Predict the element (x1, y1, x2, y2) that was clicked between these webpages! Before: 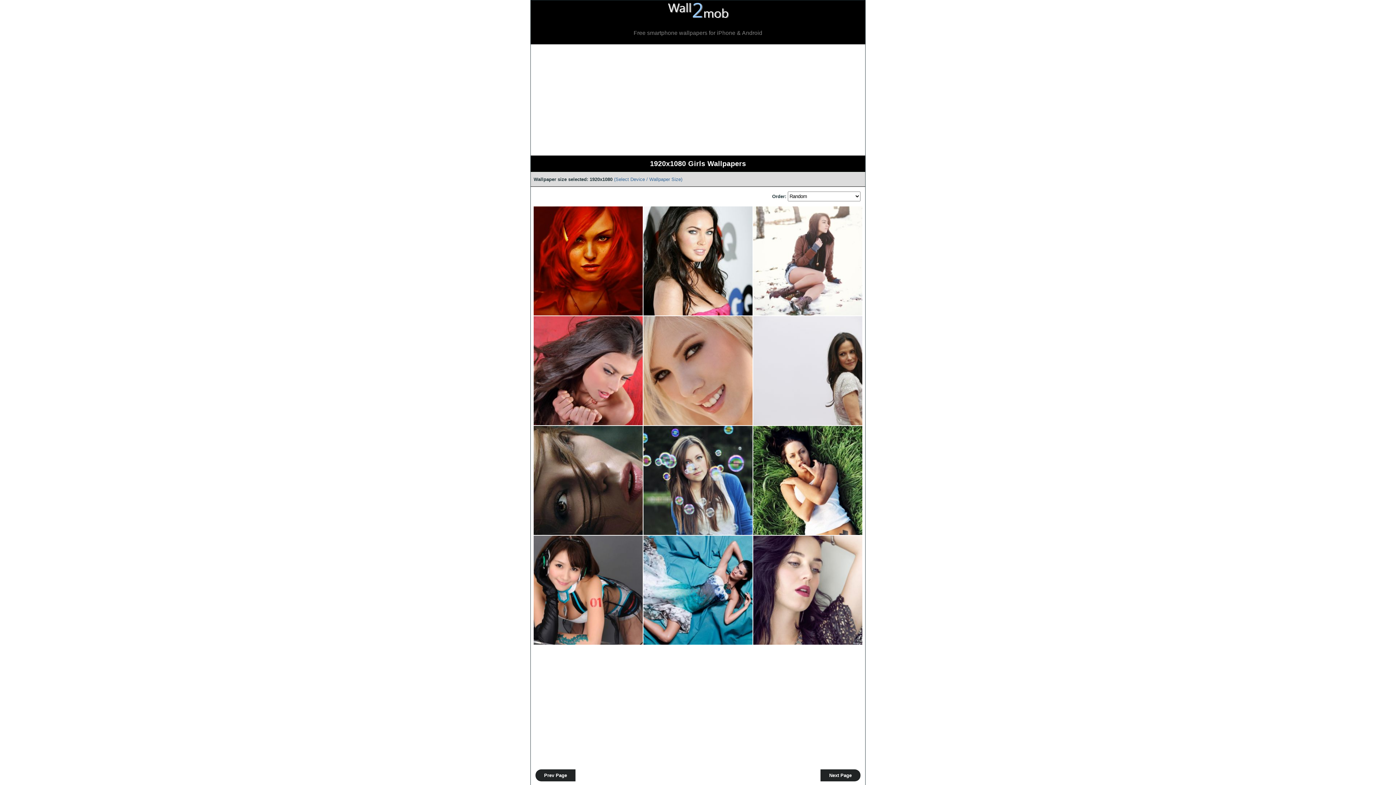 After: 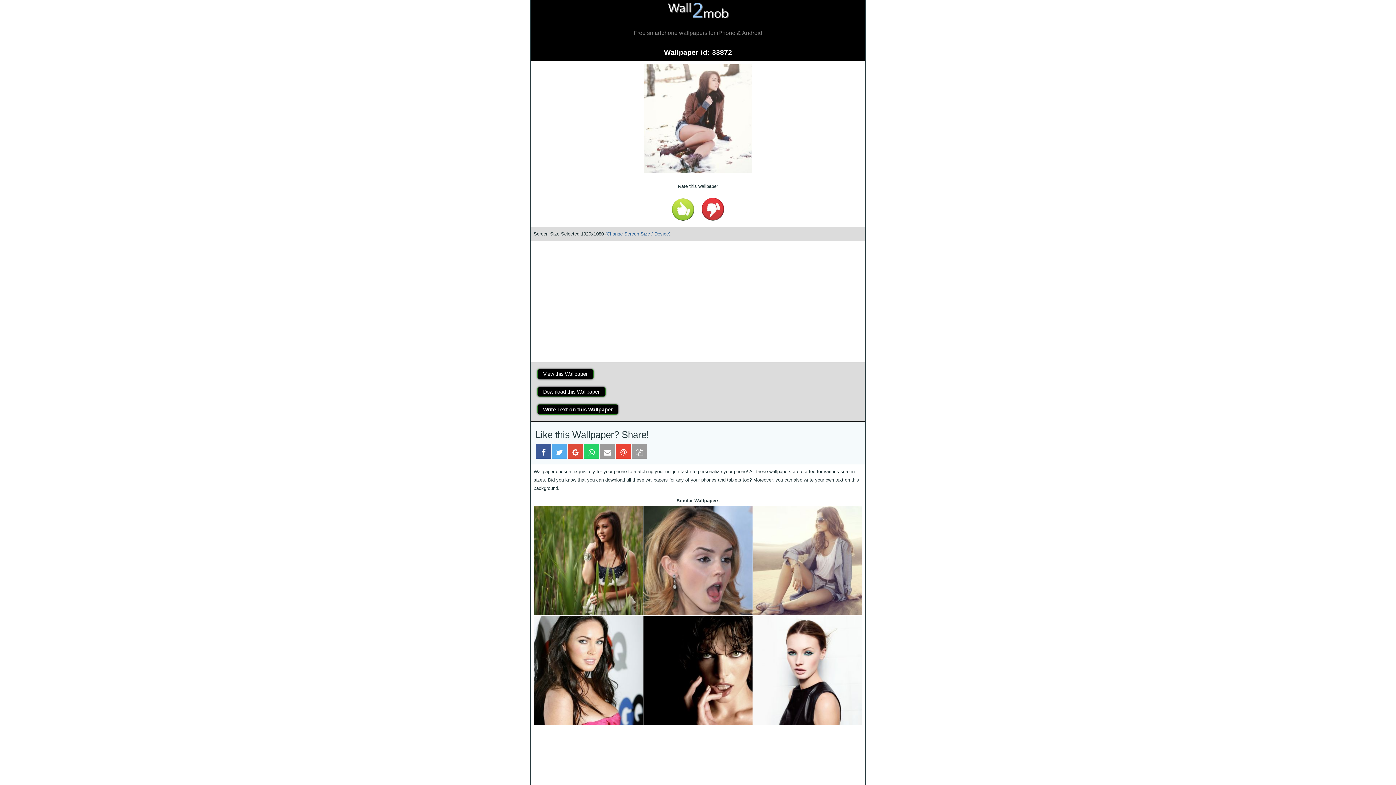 Action: bbox: (753, 311, 862, 317)